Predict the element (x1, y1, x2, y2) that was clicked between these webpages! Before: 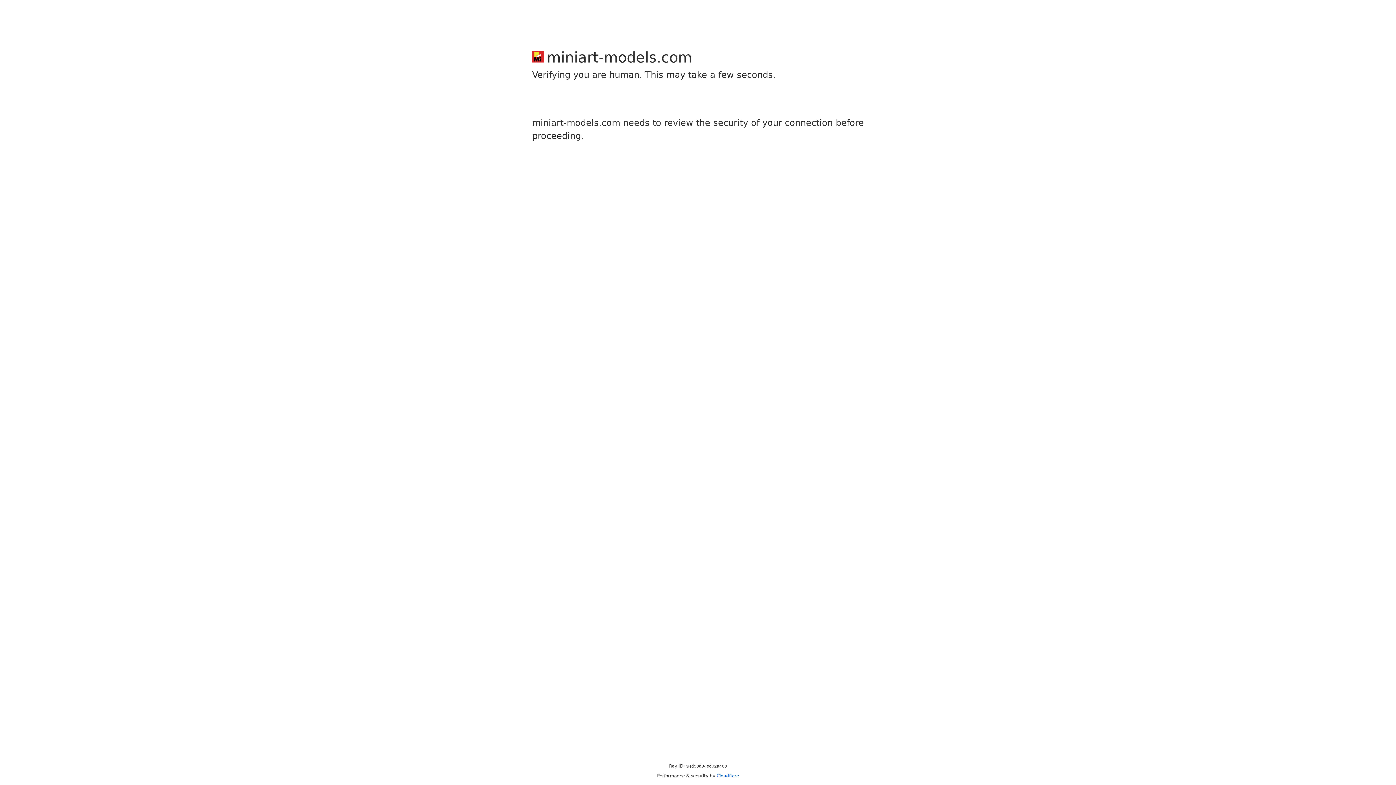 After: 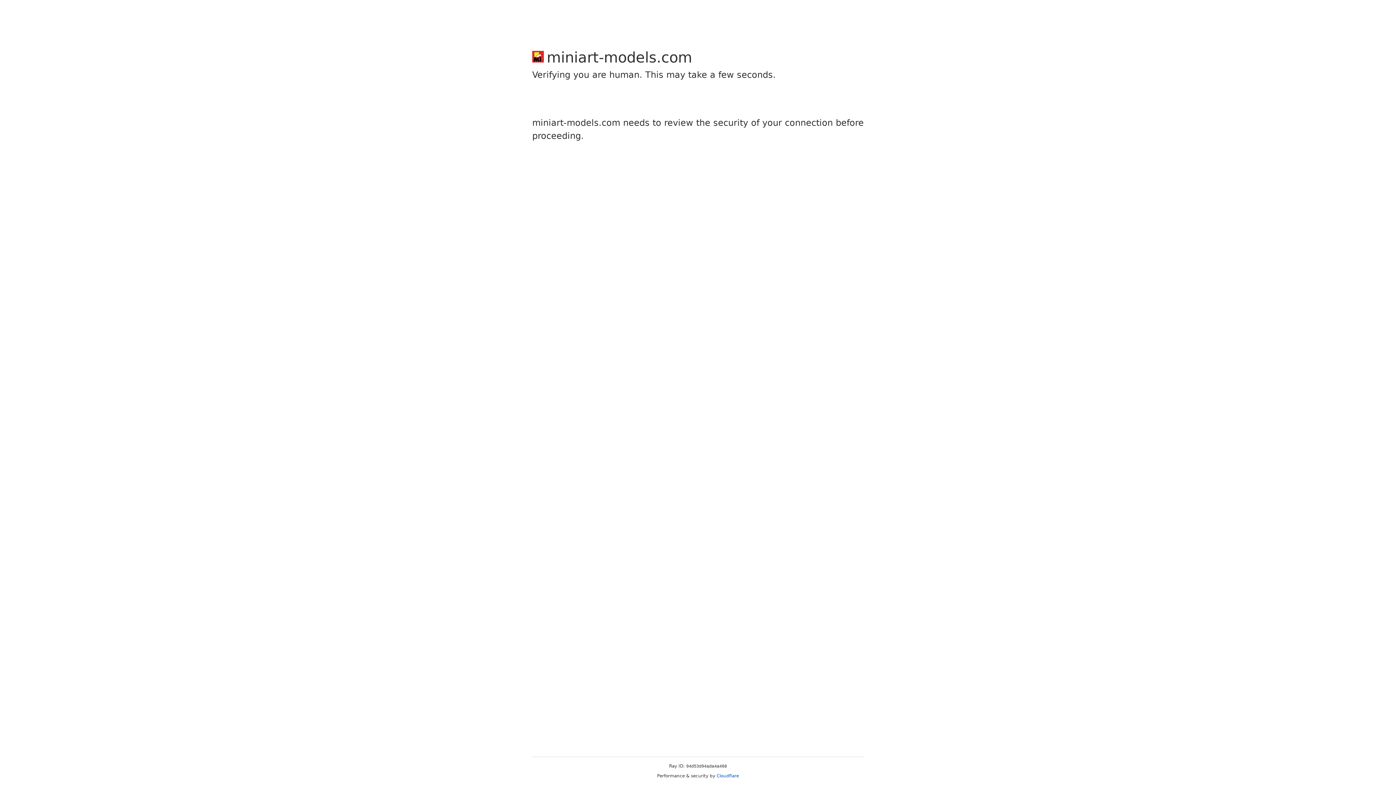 Action: label: Cloudflare bbox: (716, 773, 739, 778)